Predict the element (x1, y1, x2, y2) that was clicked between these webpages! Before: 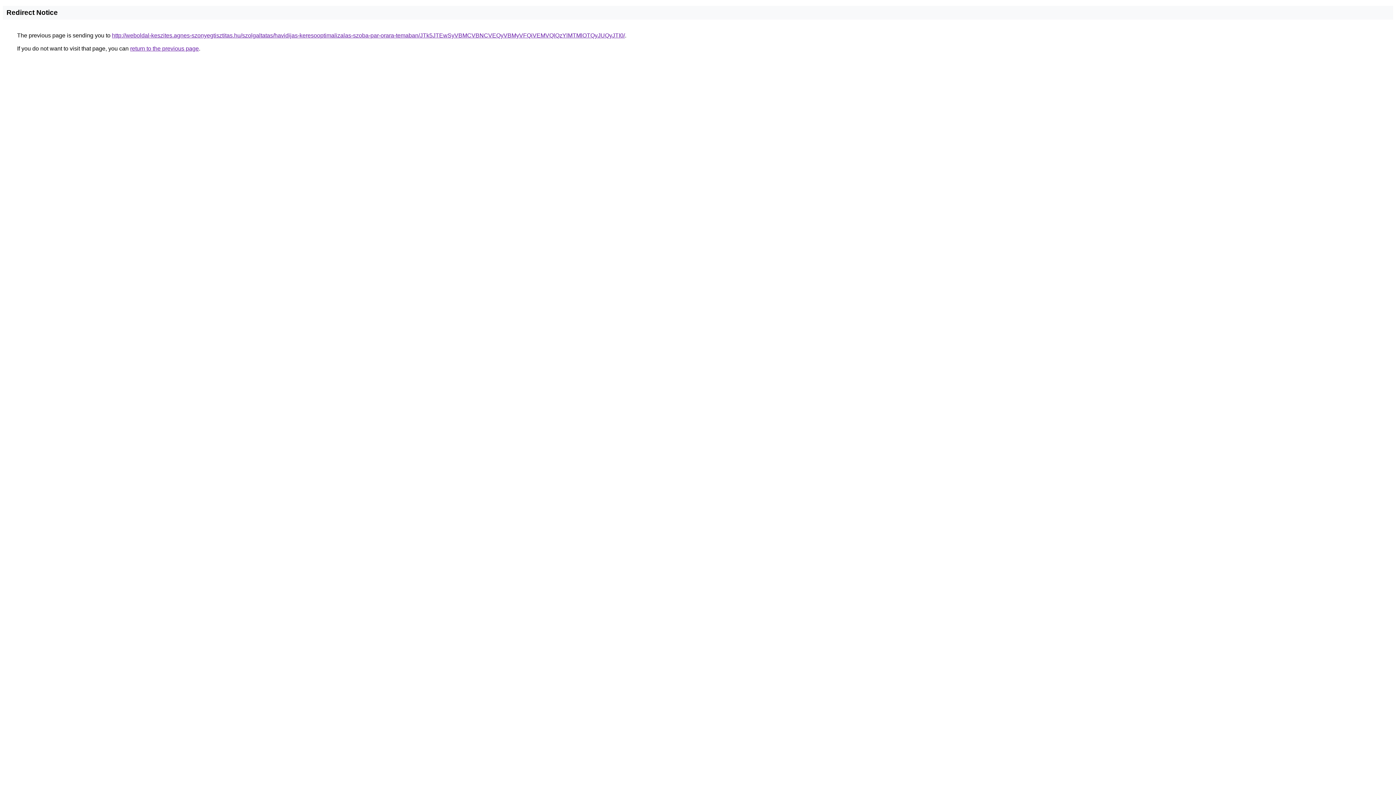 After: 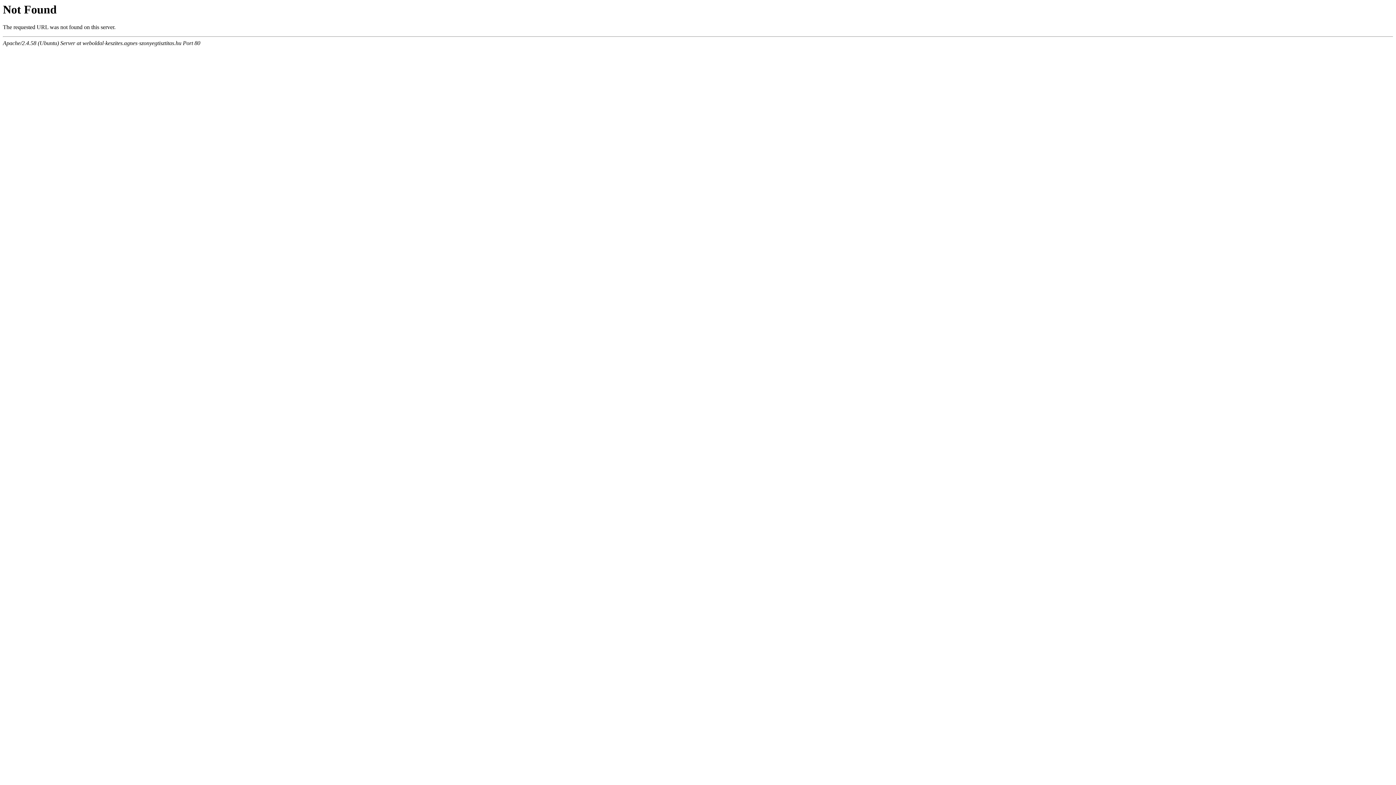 Action: bbox: (112, 32, 625, 38) label: http://weboldal-keszites.agnes-szonyegtisztitas.hu/szolgaltatas/havidijas-keresooptimalizalas-szoba-par-orara-temaban/JTk5JTEwSyVBMCVBNCVEQyVBMyVFQiVEMVQlQzYlMTMlOTQyJUQyJTI0/